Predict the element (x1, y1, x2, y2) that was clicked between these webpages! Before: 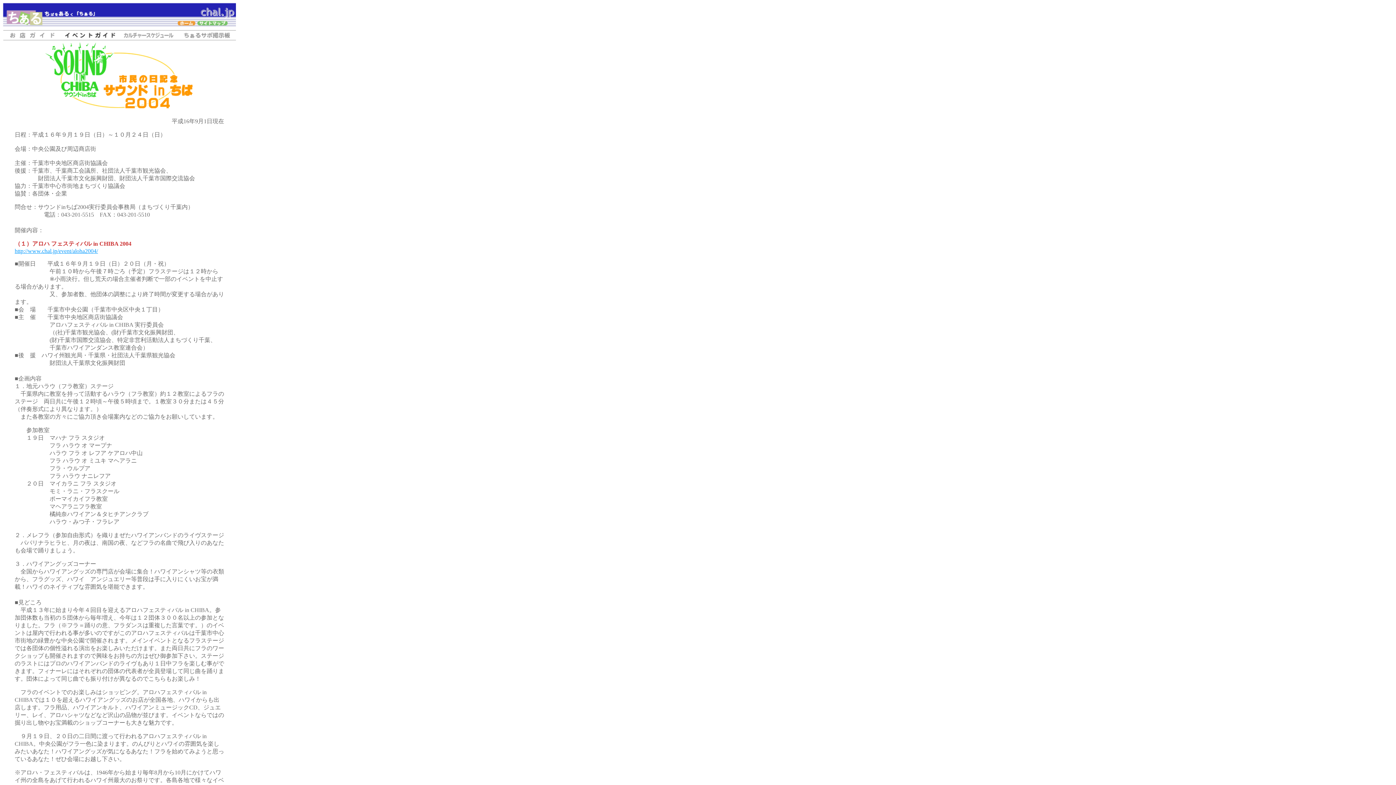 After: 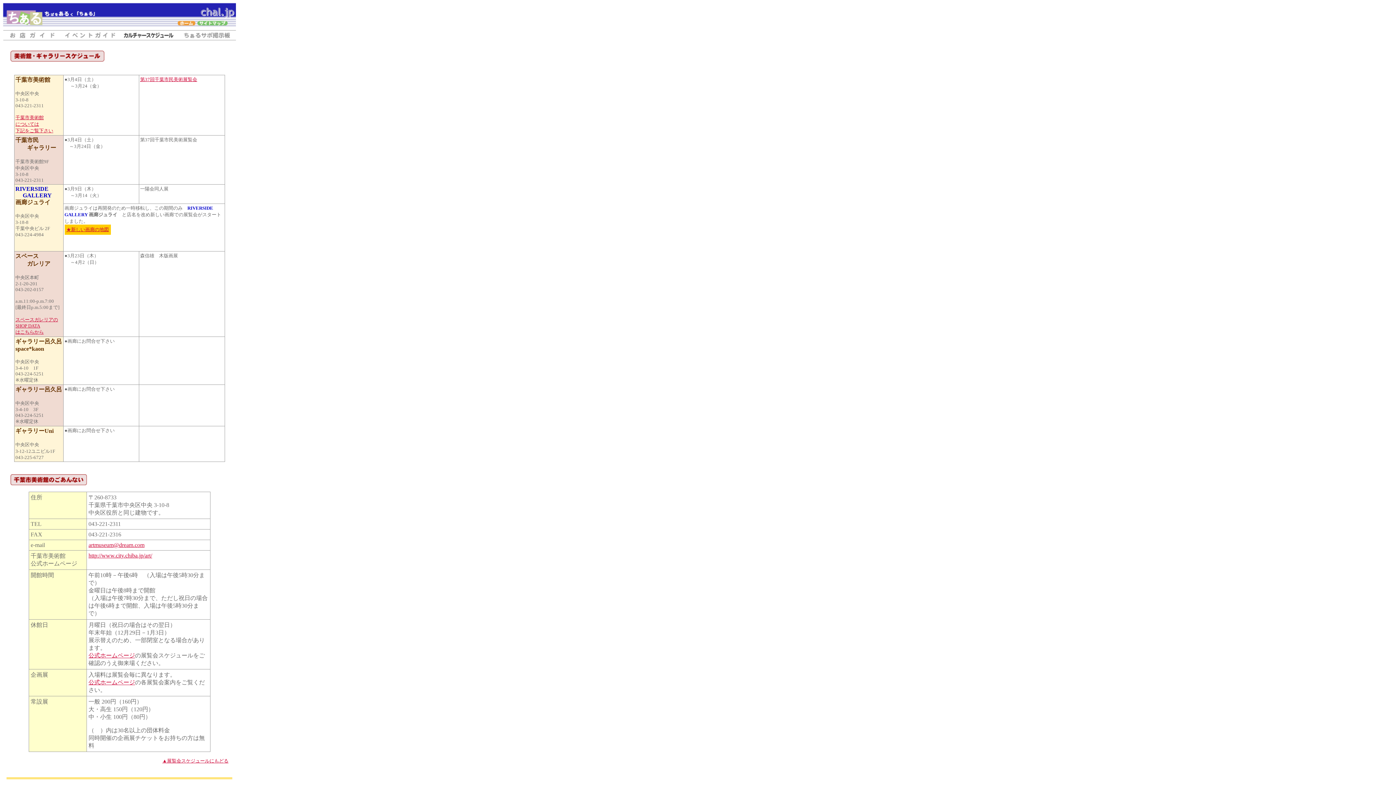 Action: bbox: (119, 35, 177, 41)